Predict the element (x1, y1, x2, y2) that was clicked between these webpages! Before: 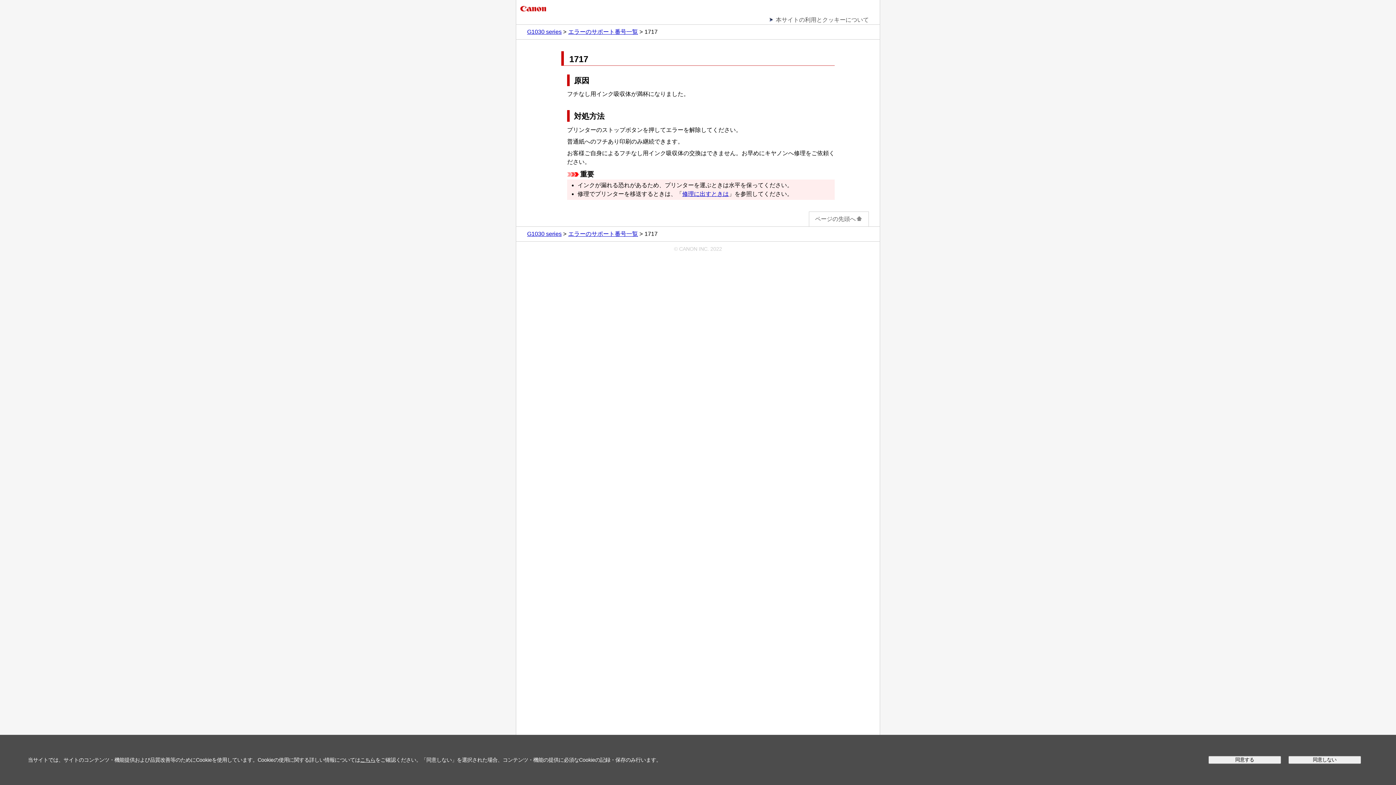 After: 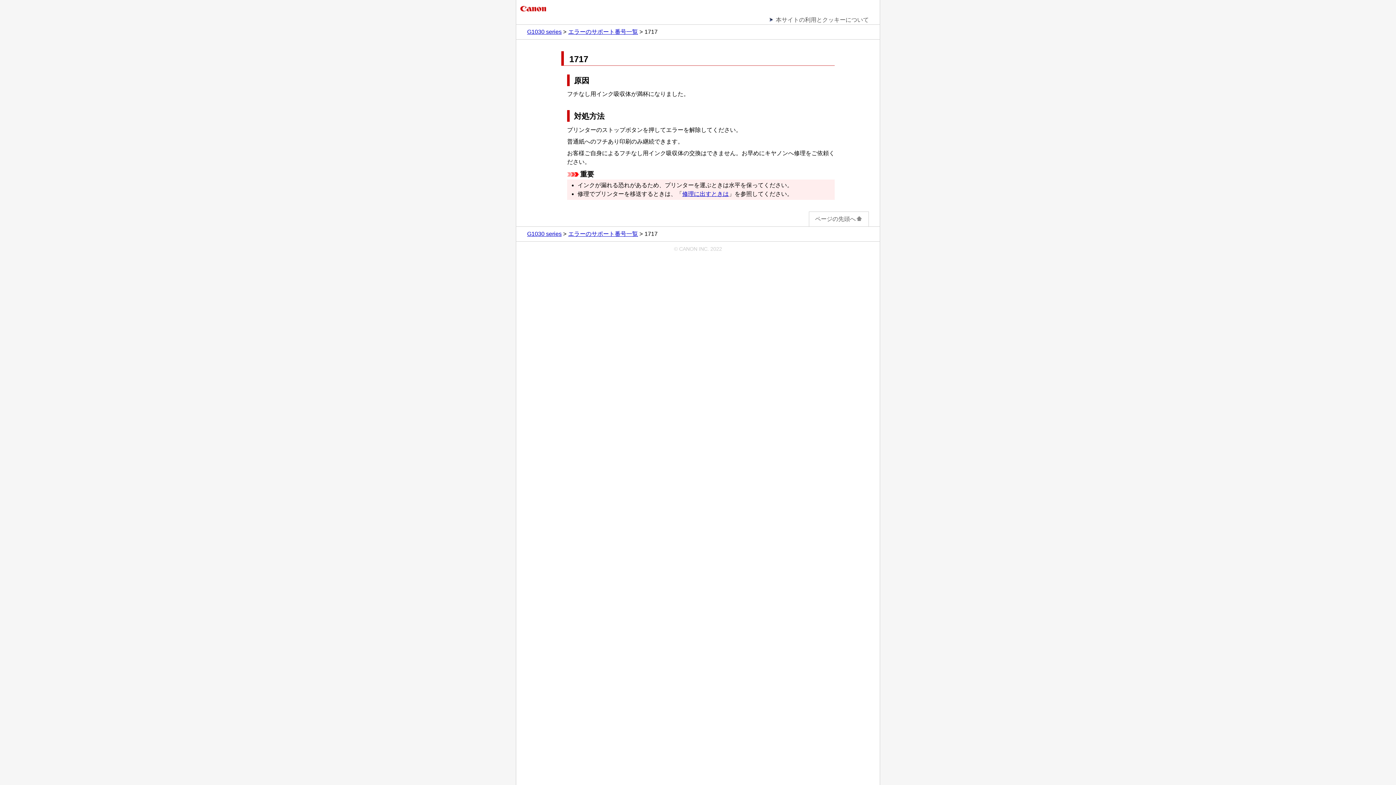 Action: label: 同意しない bbox: (1288, 756, 1361, 764)